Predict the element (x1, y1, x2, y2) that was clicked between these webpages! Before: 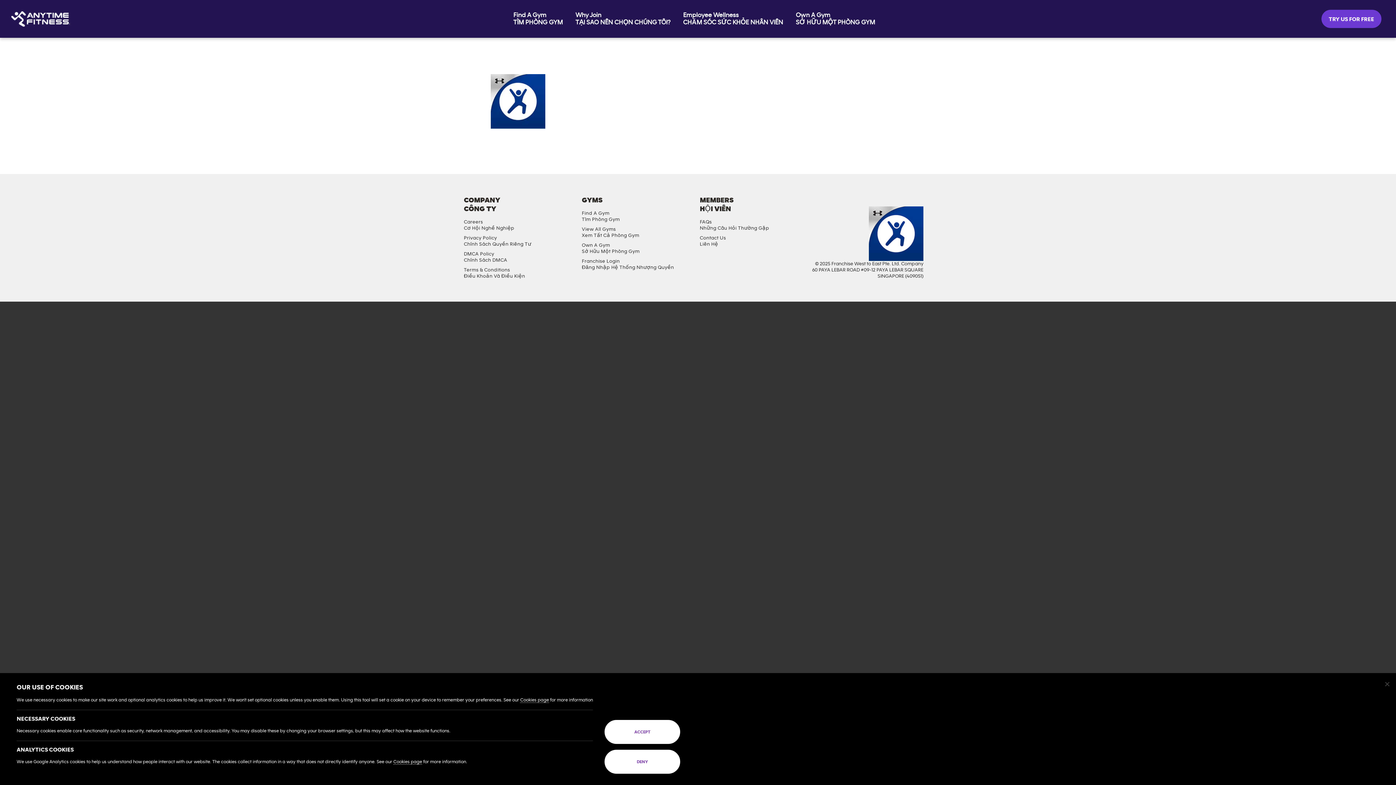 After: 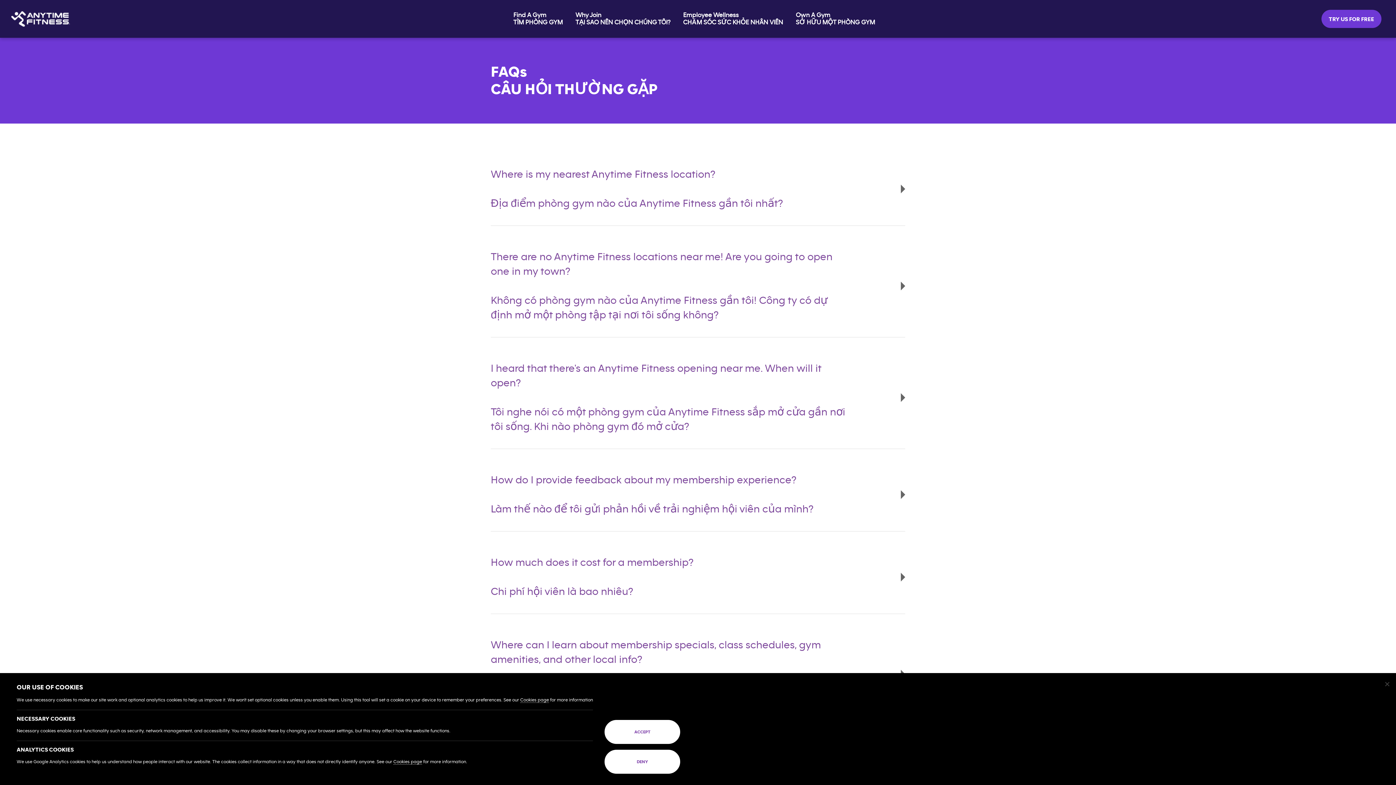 Action: label: FAQs
Những Câu Hỏi Thường Gặp bbox: (696, 217, 773, 233)